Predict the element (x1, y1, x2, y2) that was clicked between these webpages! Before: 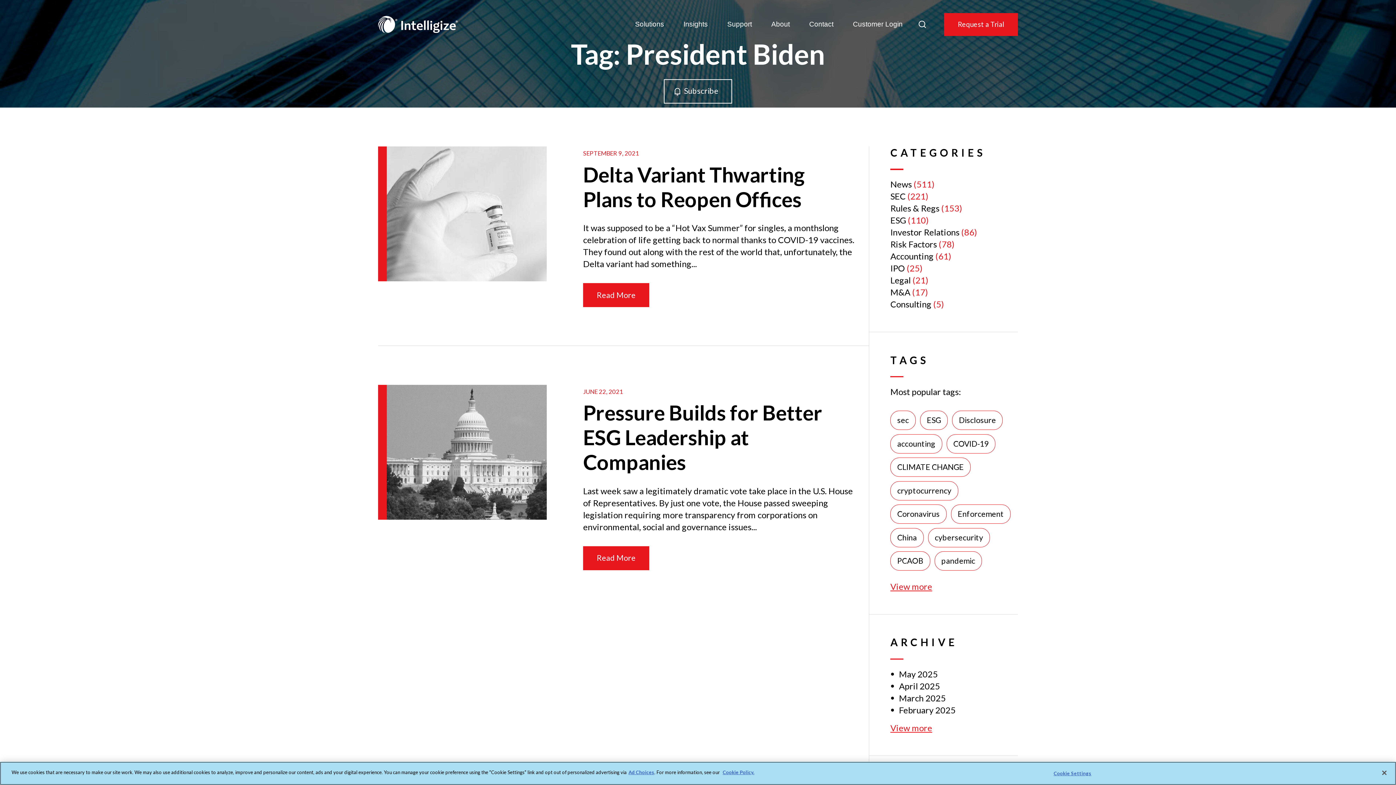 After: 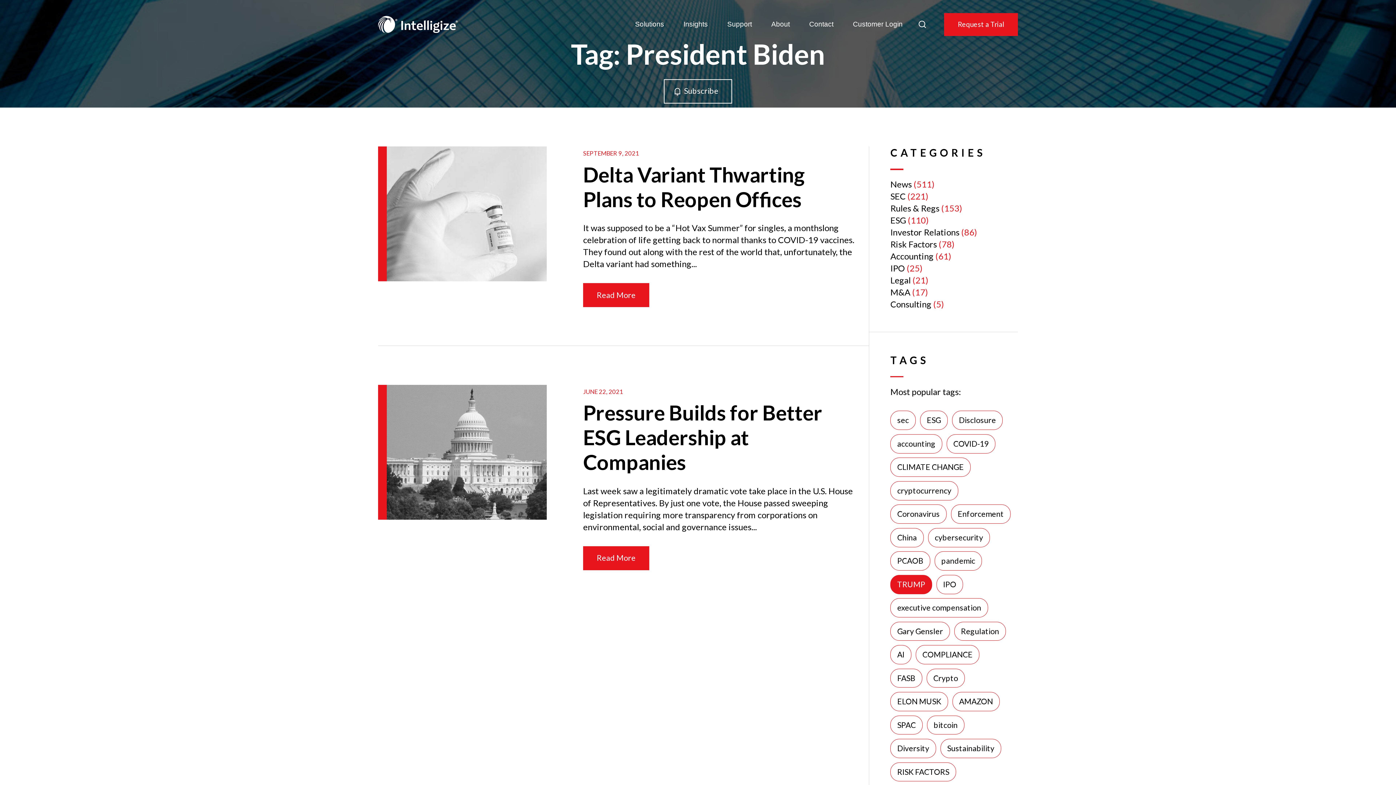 Action: bbox: (890, 581, 932, 593) label: View more